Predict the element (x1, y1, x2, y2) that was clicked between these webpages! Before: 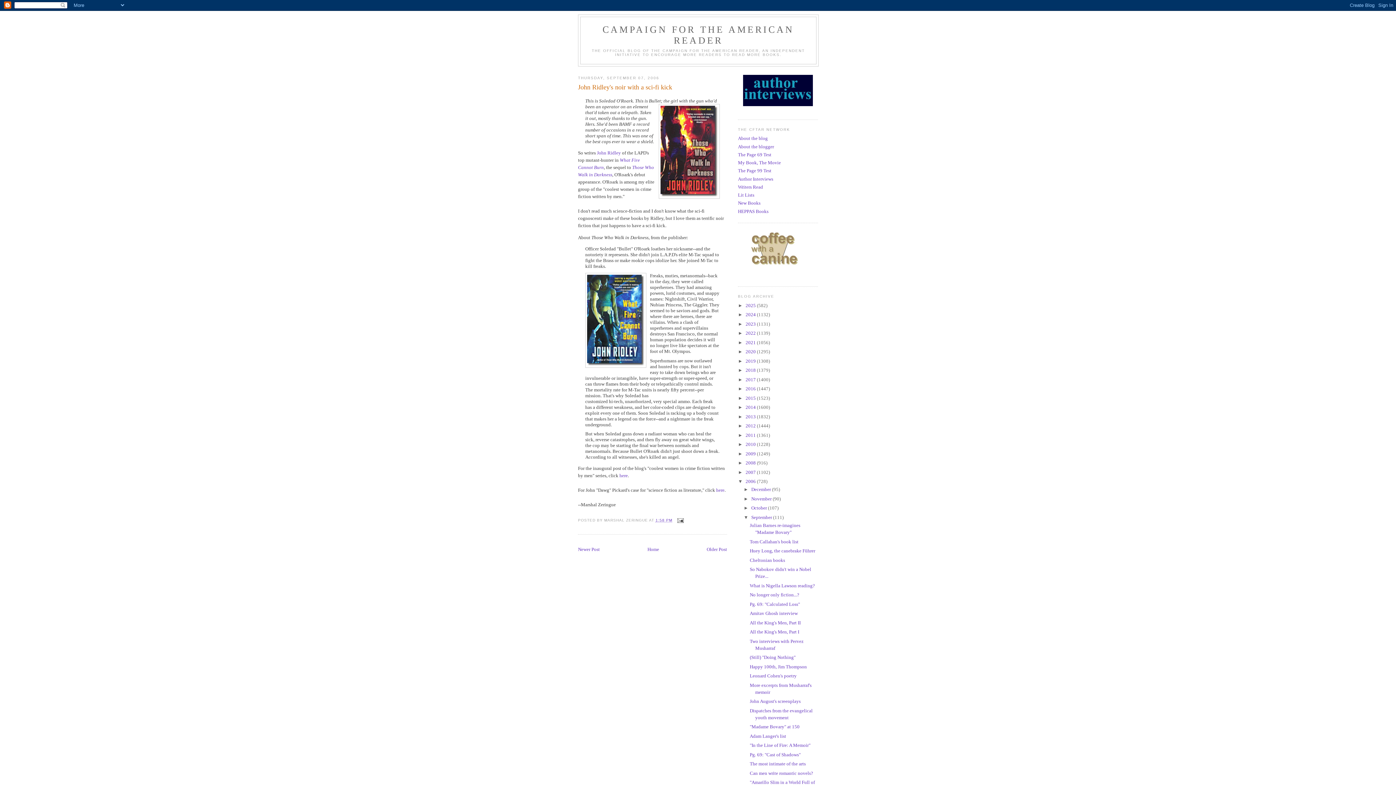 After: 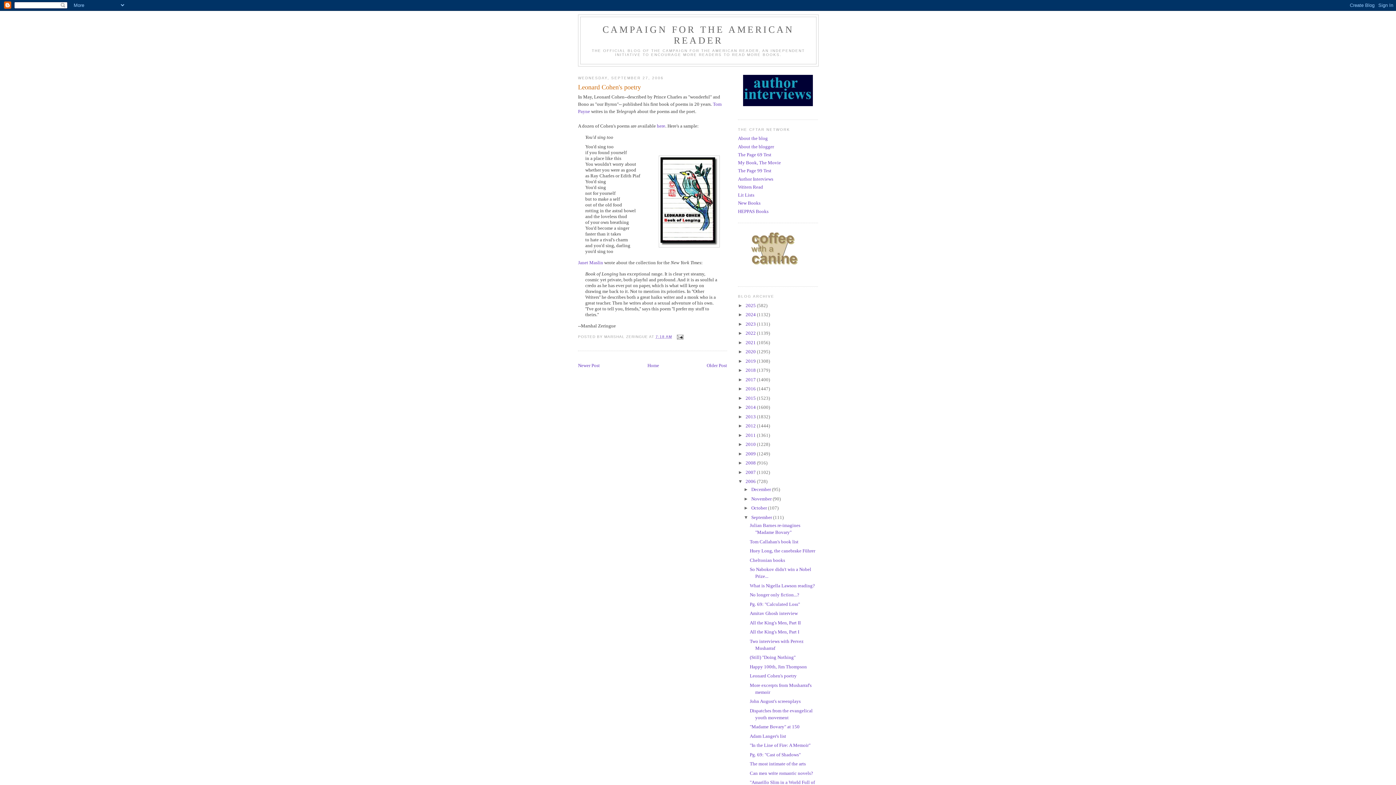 Action: bbox: (749, 673, 796, 678) label: Leonard Cohen's poetry